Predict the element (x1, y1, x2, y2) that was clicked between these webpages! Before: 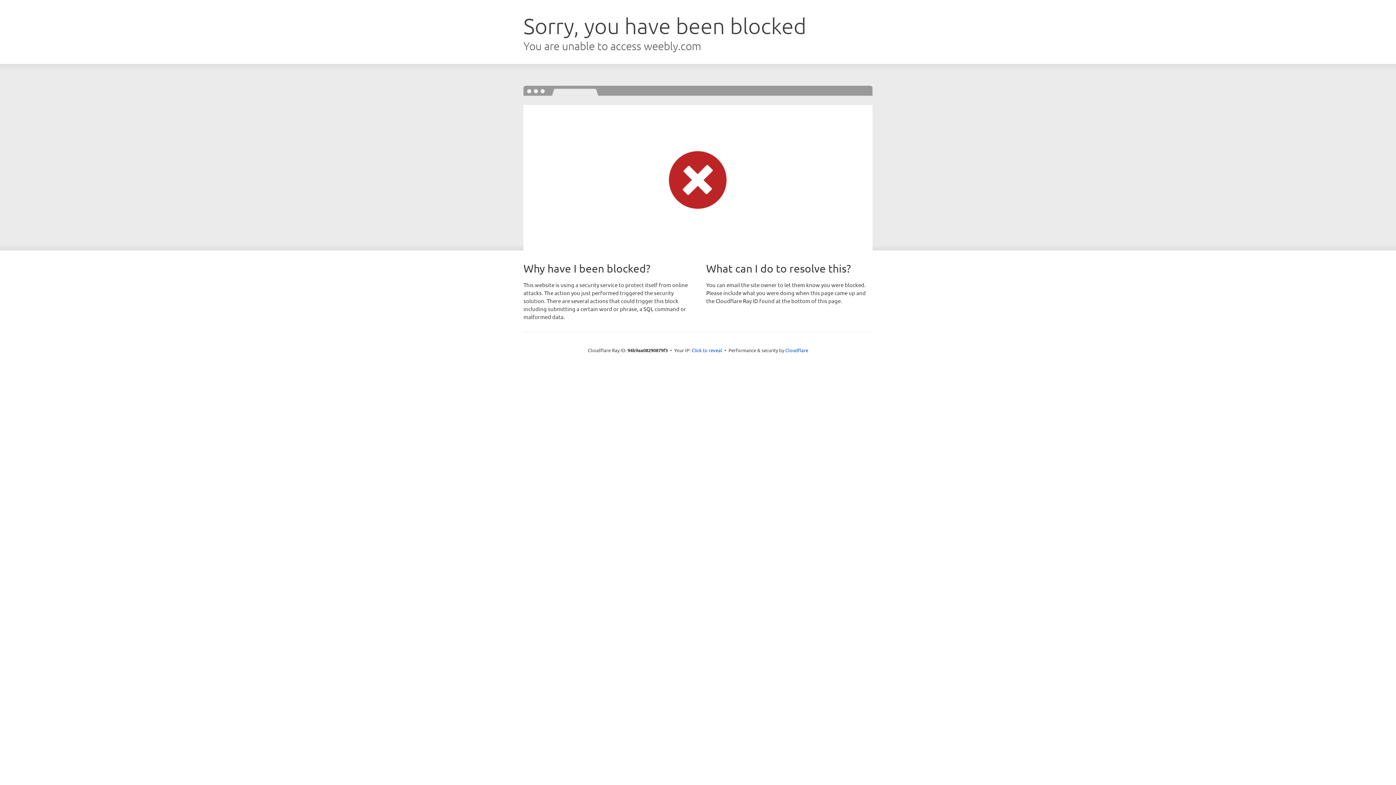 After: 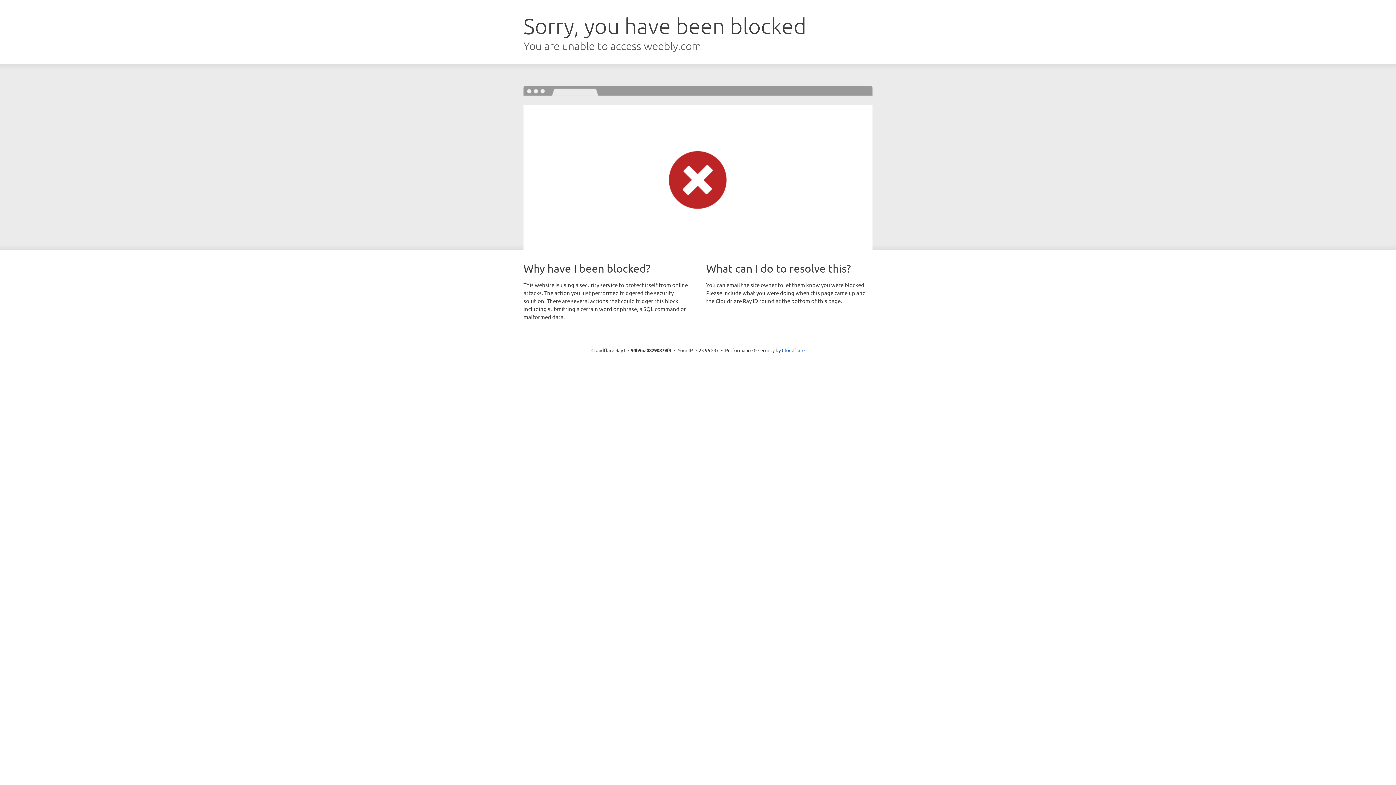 Action: label: Click to reveal bbox: (691, 346, 722, 353)